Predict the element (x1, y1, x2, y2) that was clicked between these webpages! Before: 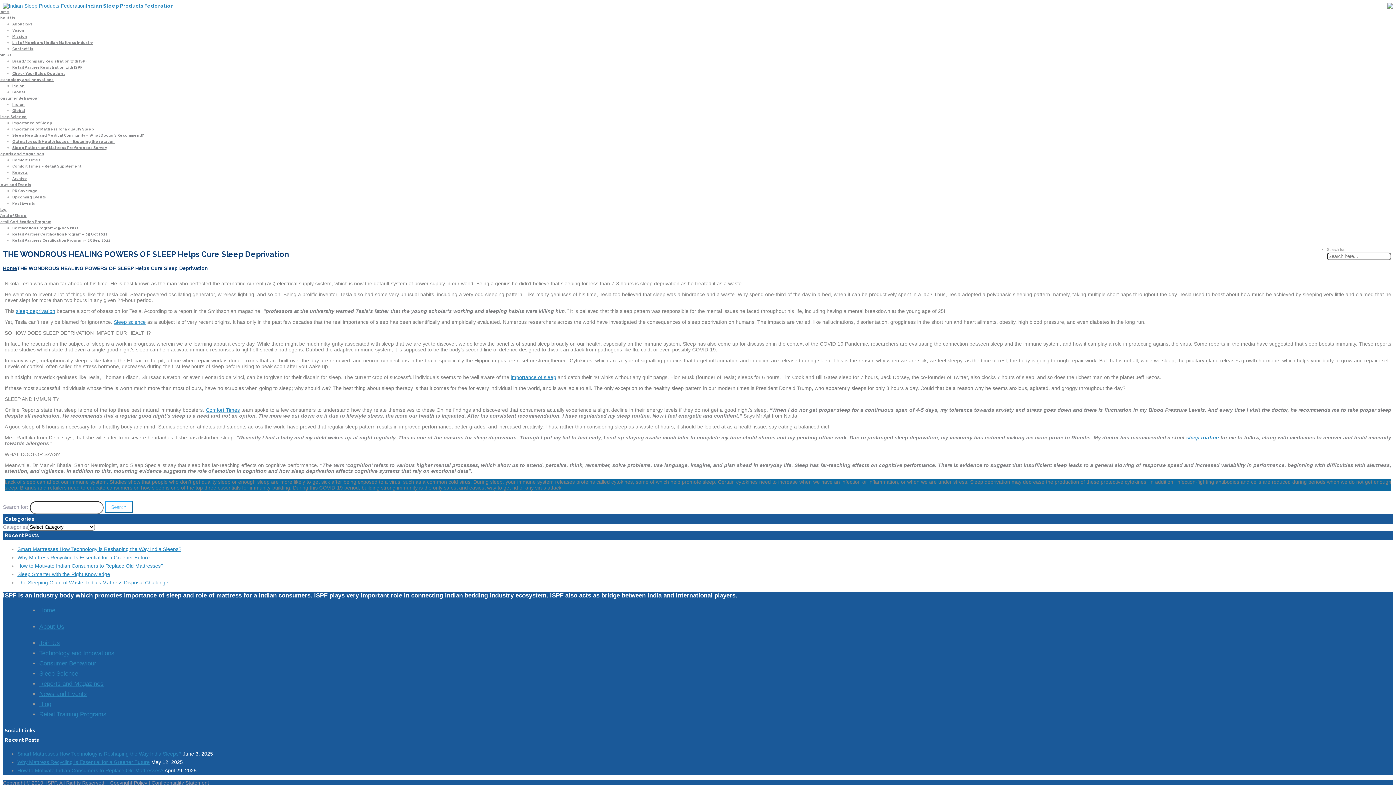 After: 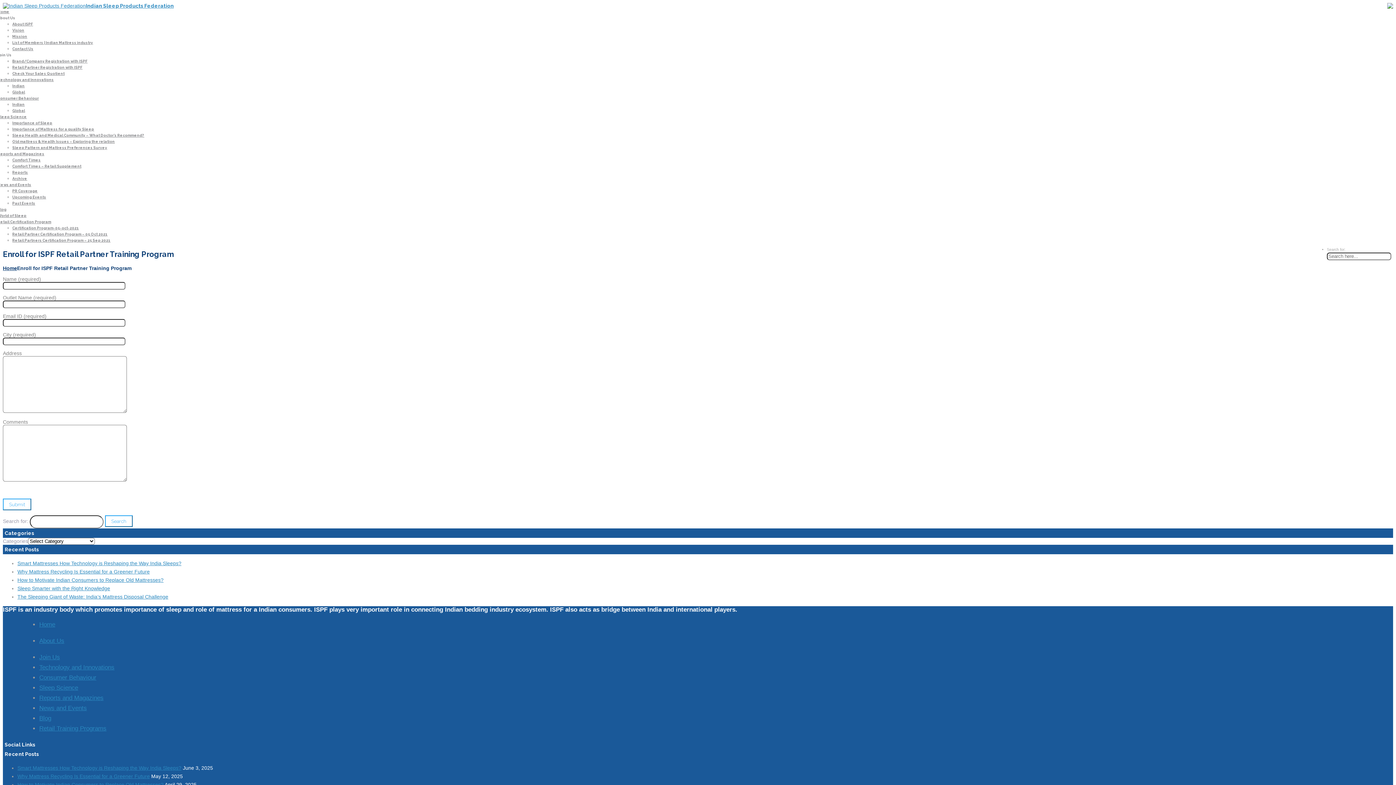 Action: bbox: (39, 711, 106, 718) label: Retail Training Programs